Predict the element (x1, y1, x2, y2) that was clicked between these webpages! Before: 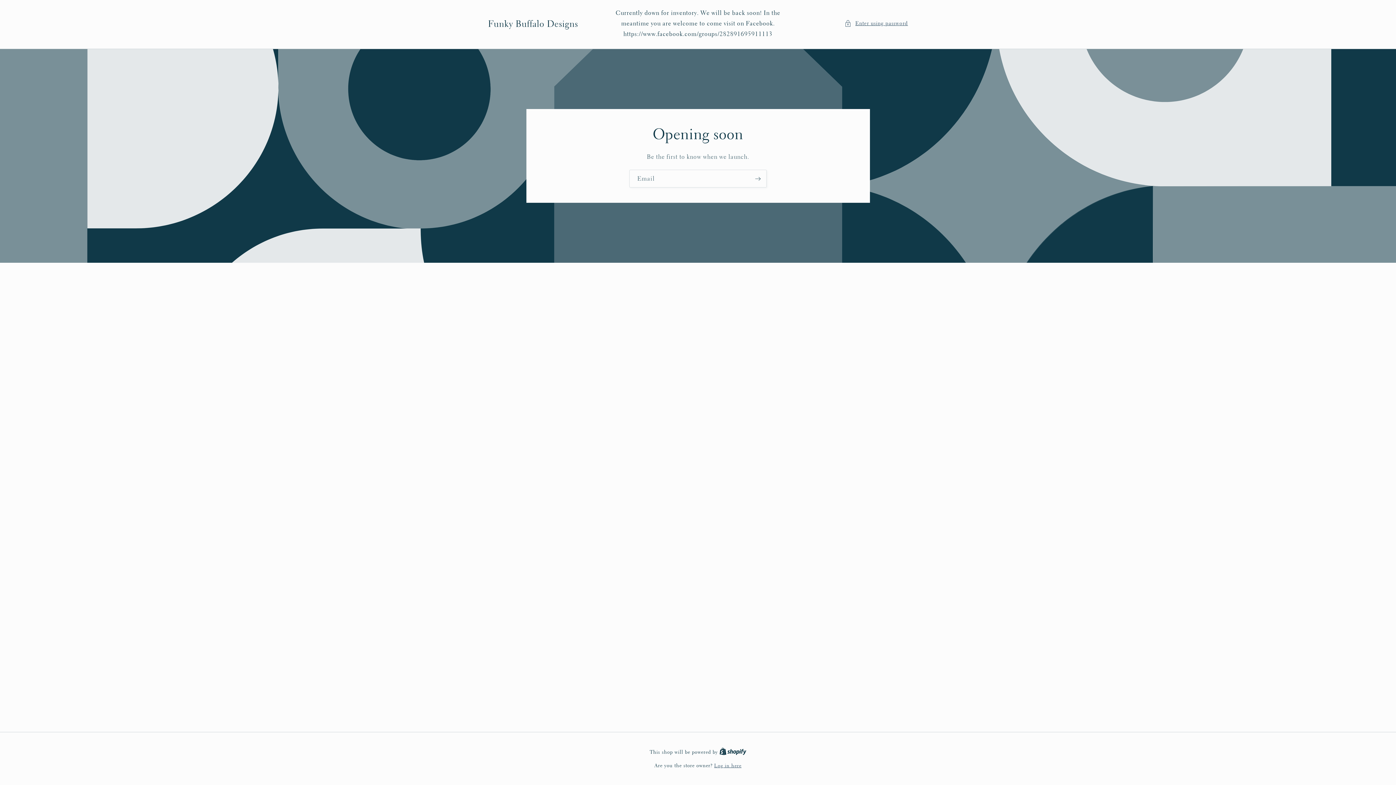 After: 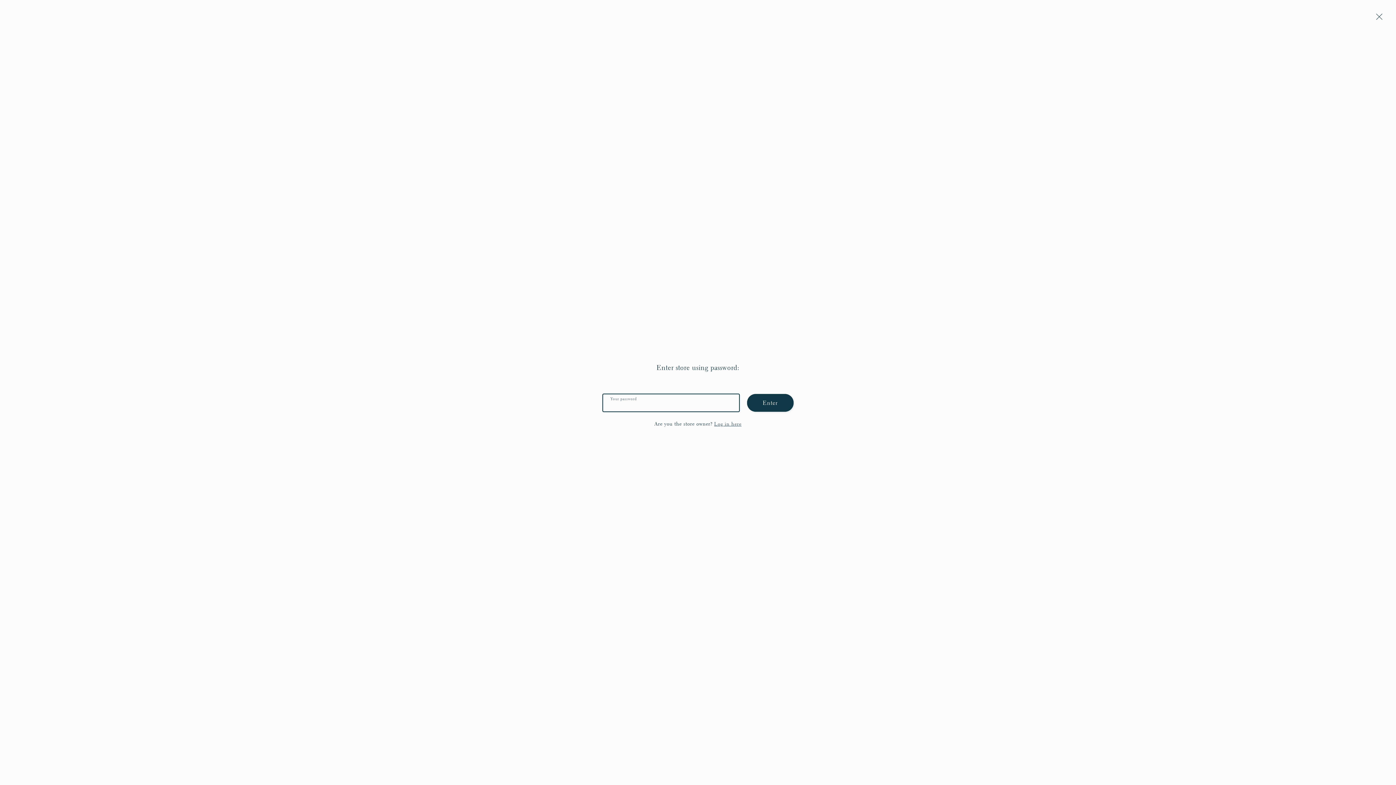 Action: label: Enter using password bbox: (844, 18, 908, 28)